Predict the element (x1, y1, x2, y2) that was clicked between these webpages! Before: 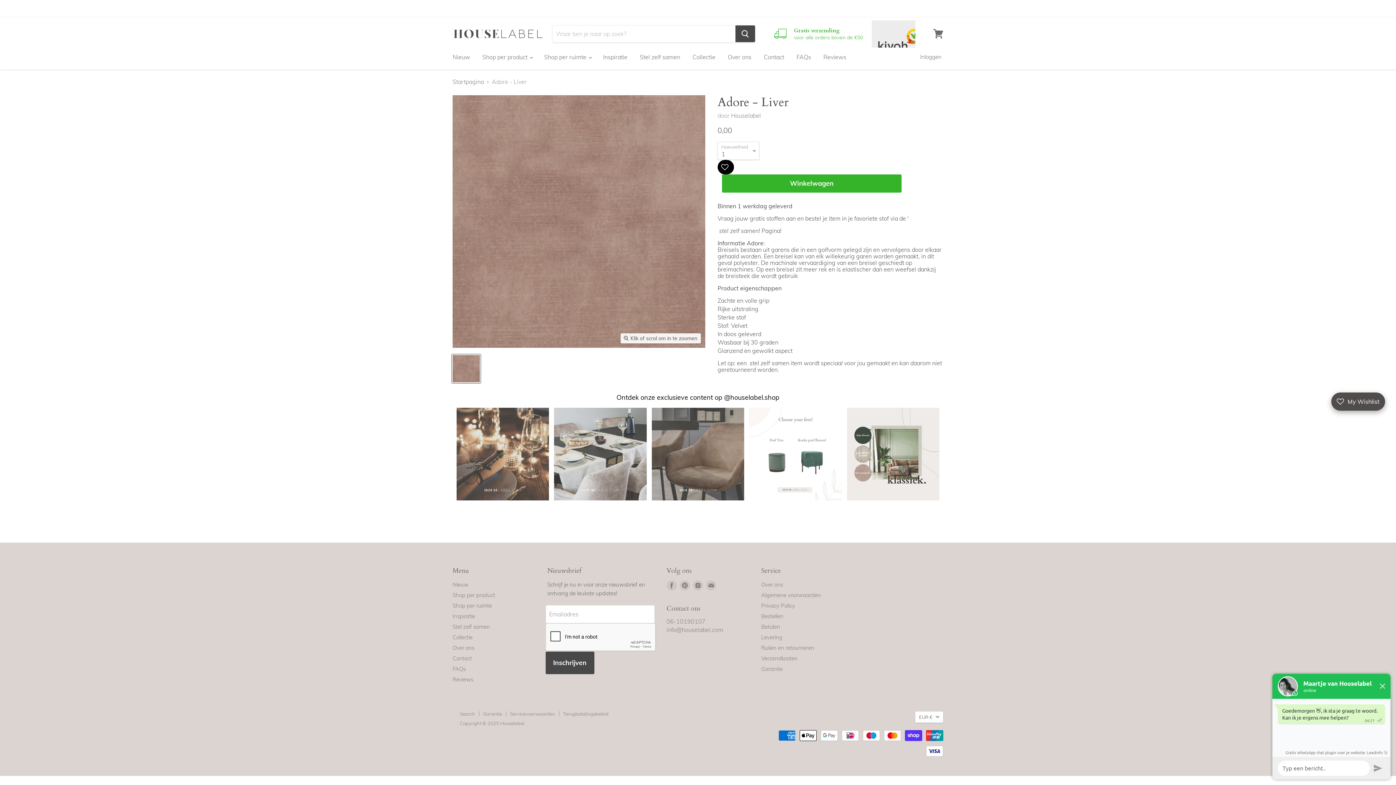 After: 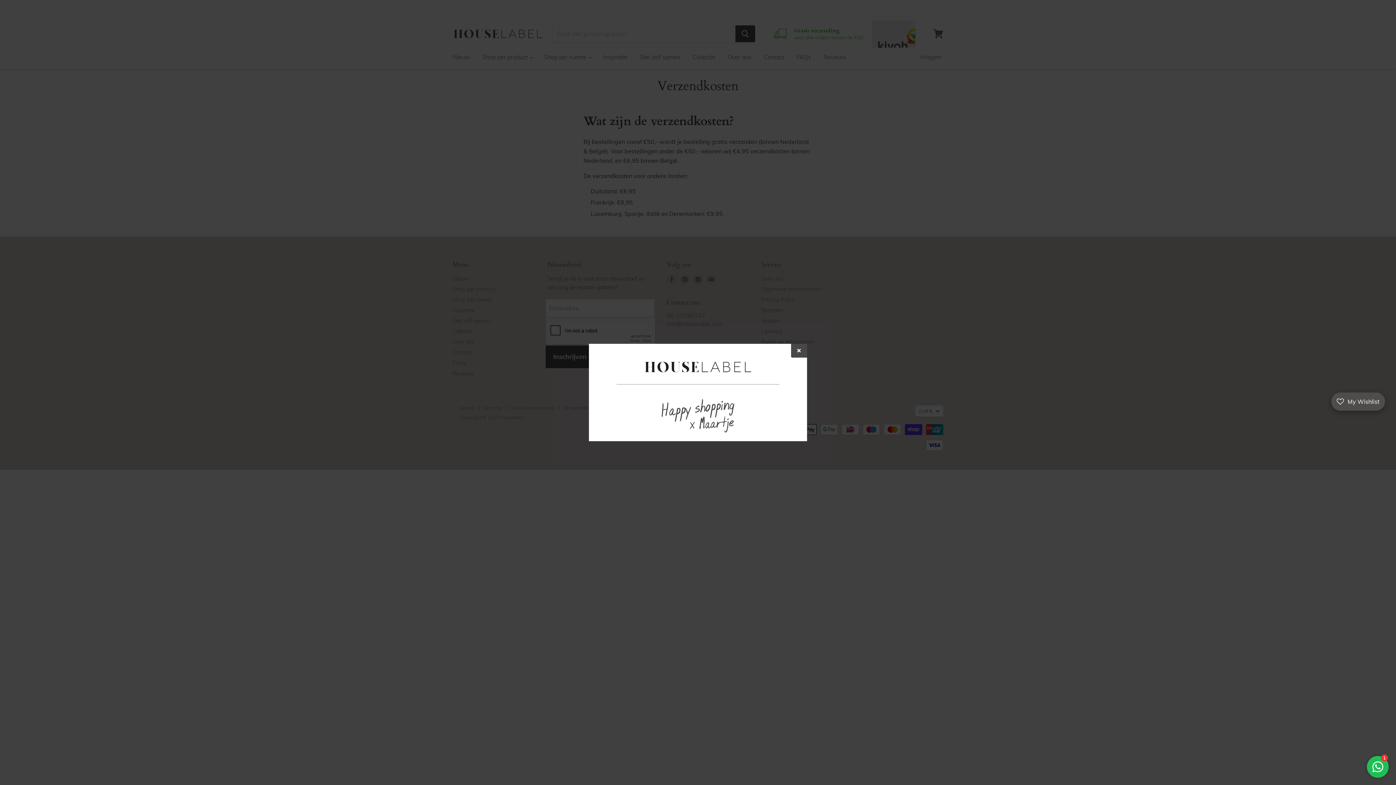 Action: bbox: (761, 655, 797, 662) label: Verzendkosten